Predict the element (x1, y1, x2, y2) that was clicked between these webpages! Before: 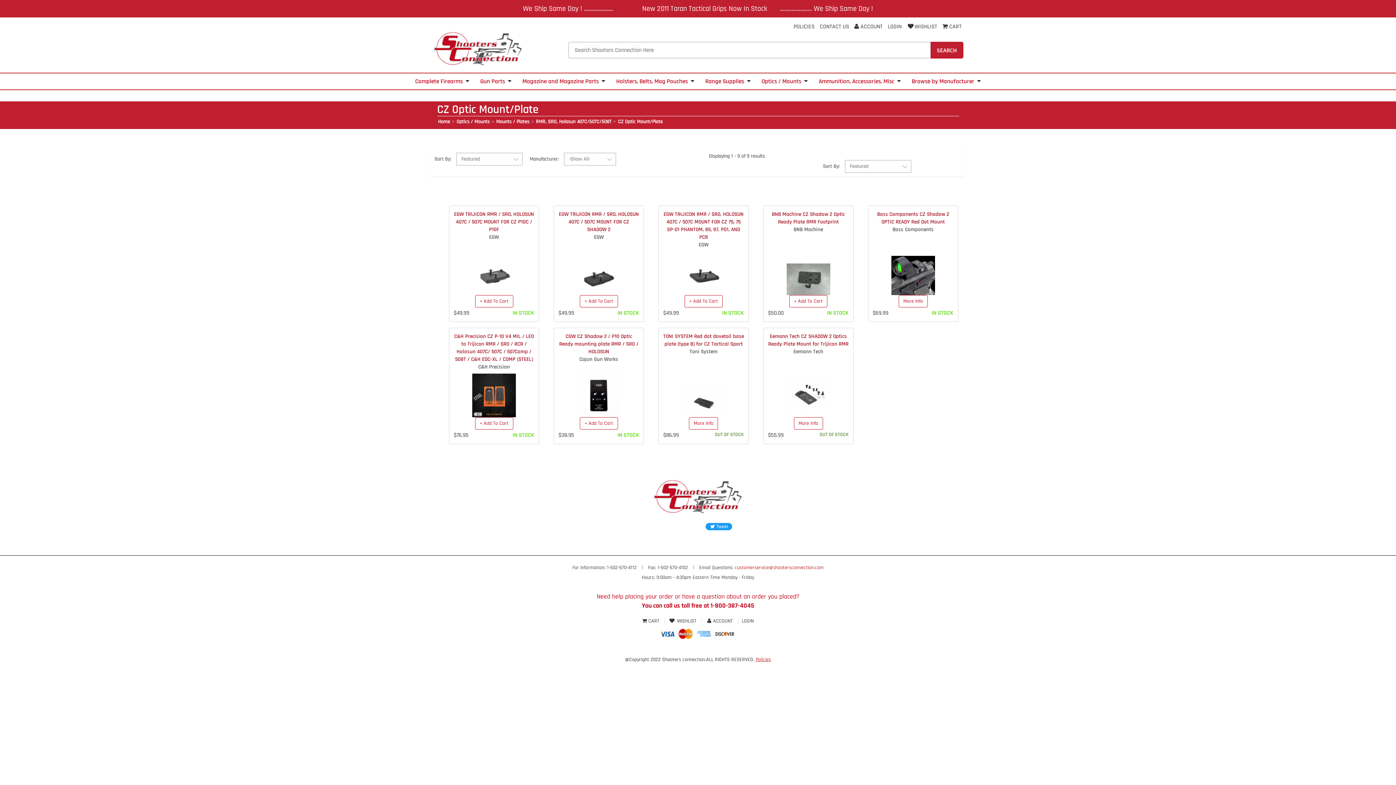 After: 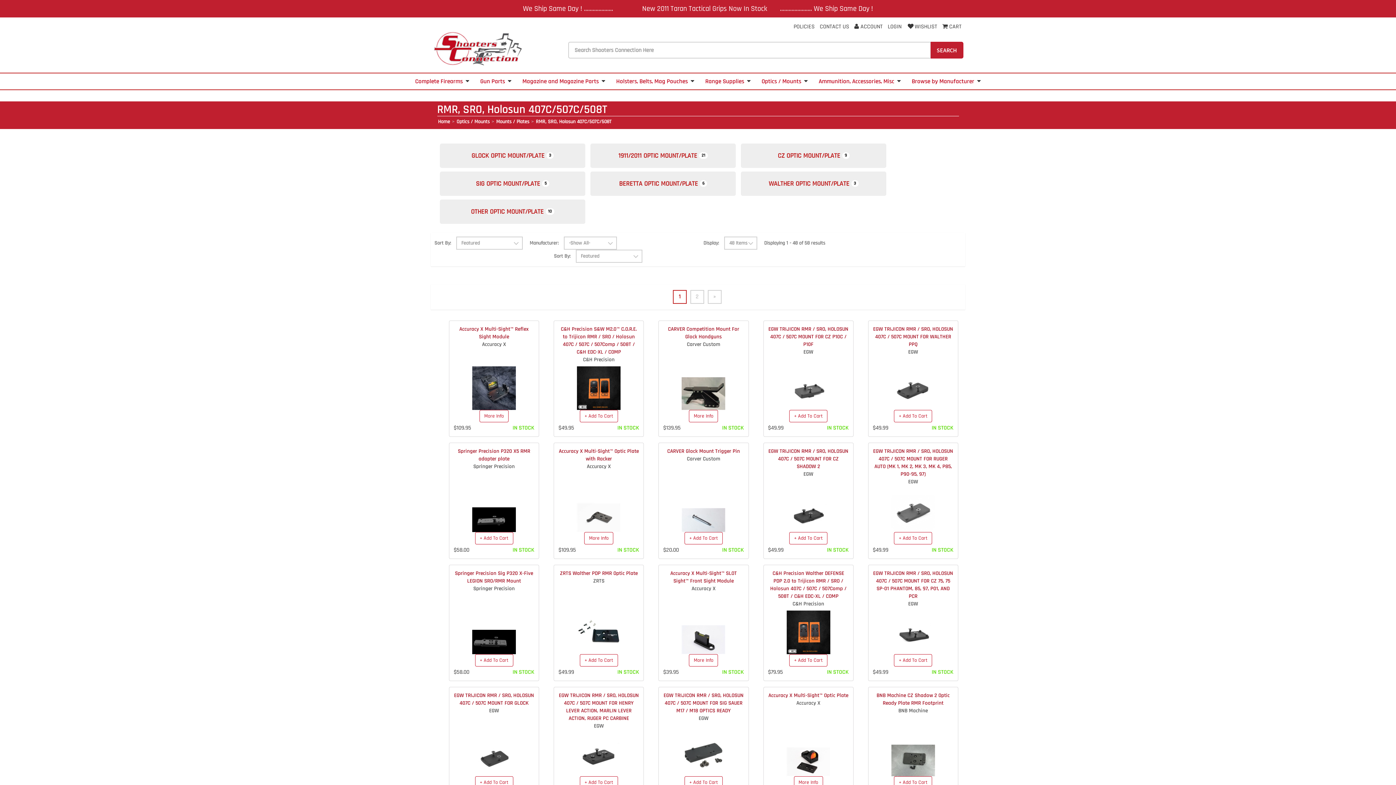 Action: label: RMR, SRO, Holosun 407C/507C/508T bbox: (536, 118, 611, 125)